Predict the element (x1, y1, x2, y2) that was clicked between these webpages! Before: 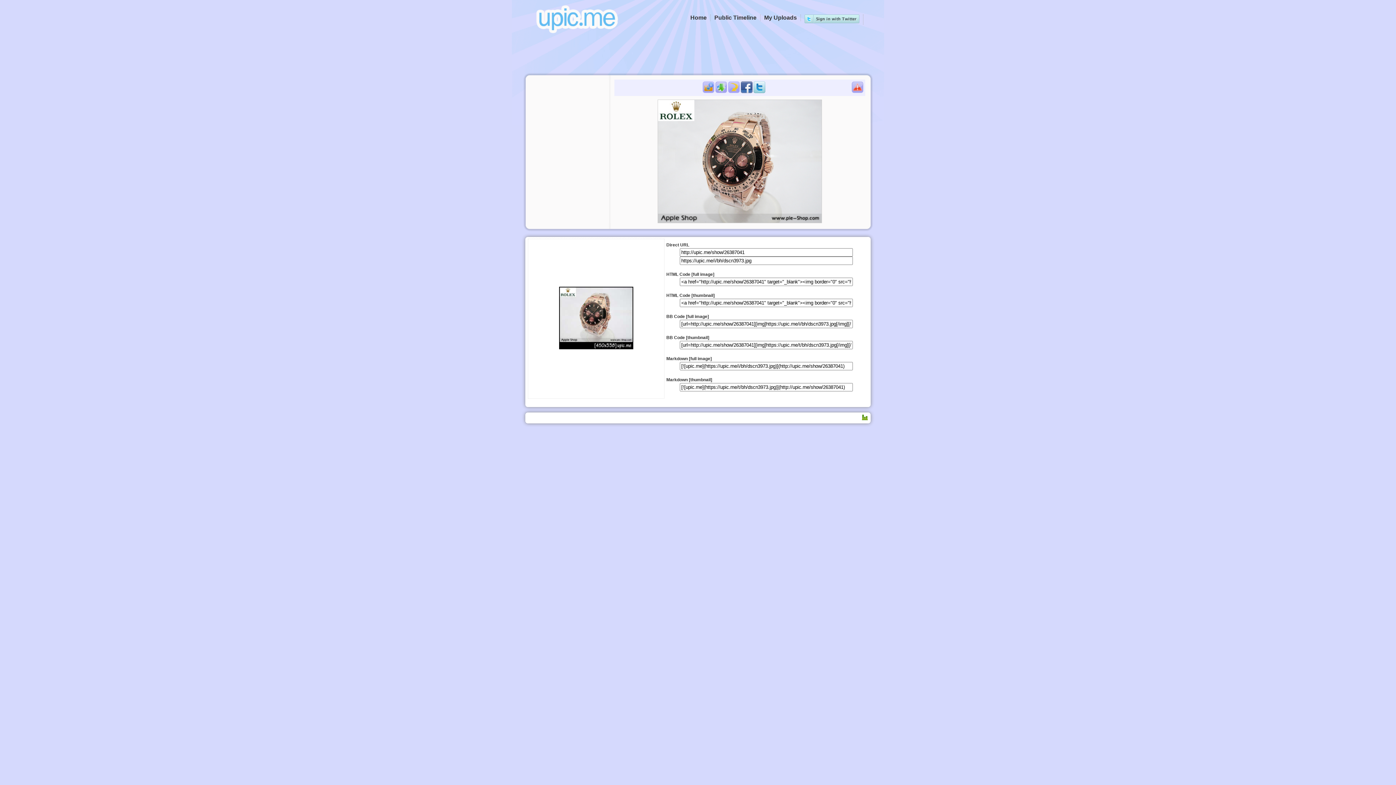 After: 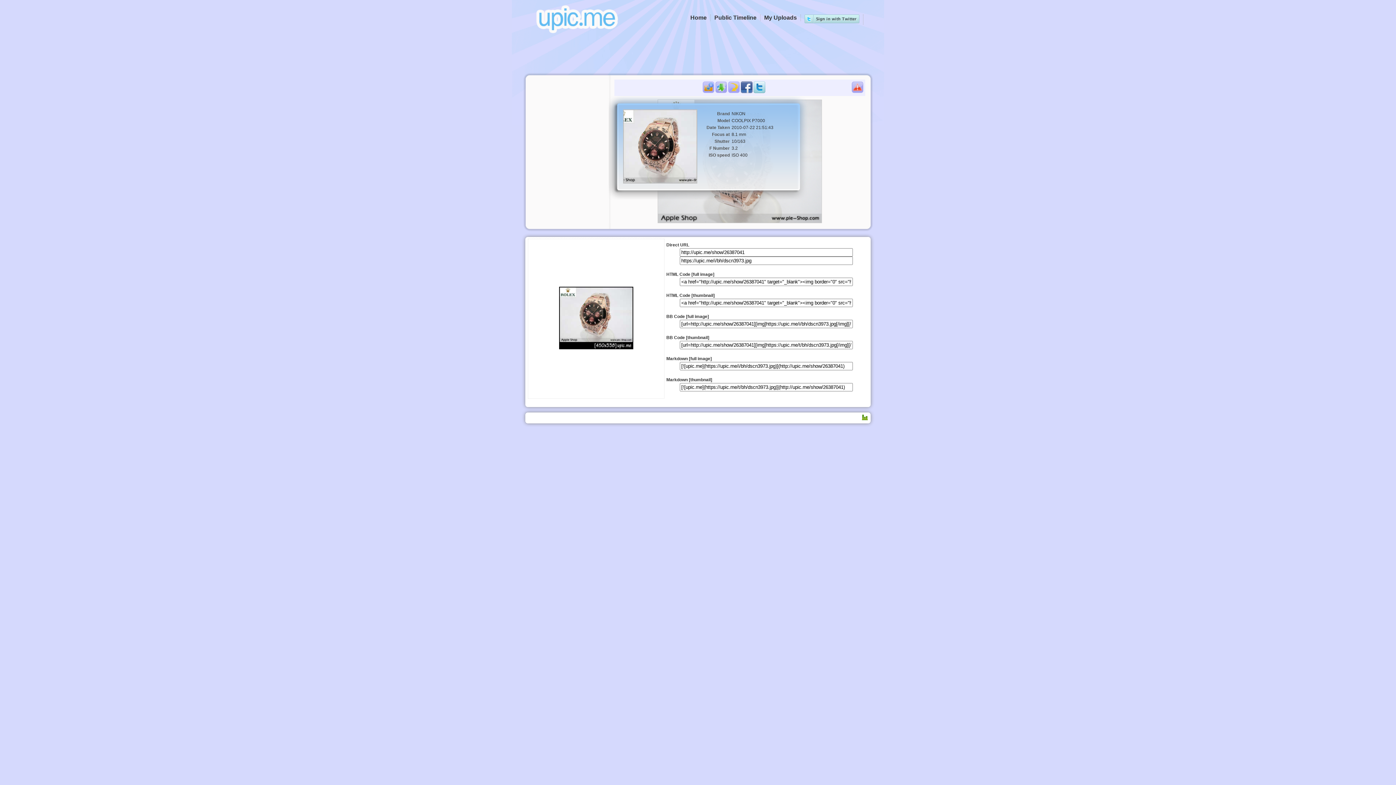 Action: bbox: (702, 81, 714, 93)